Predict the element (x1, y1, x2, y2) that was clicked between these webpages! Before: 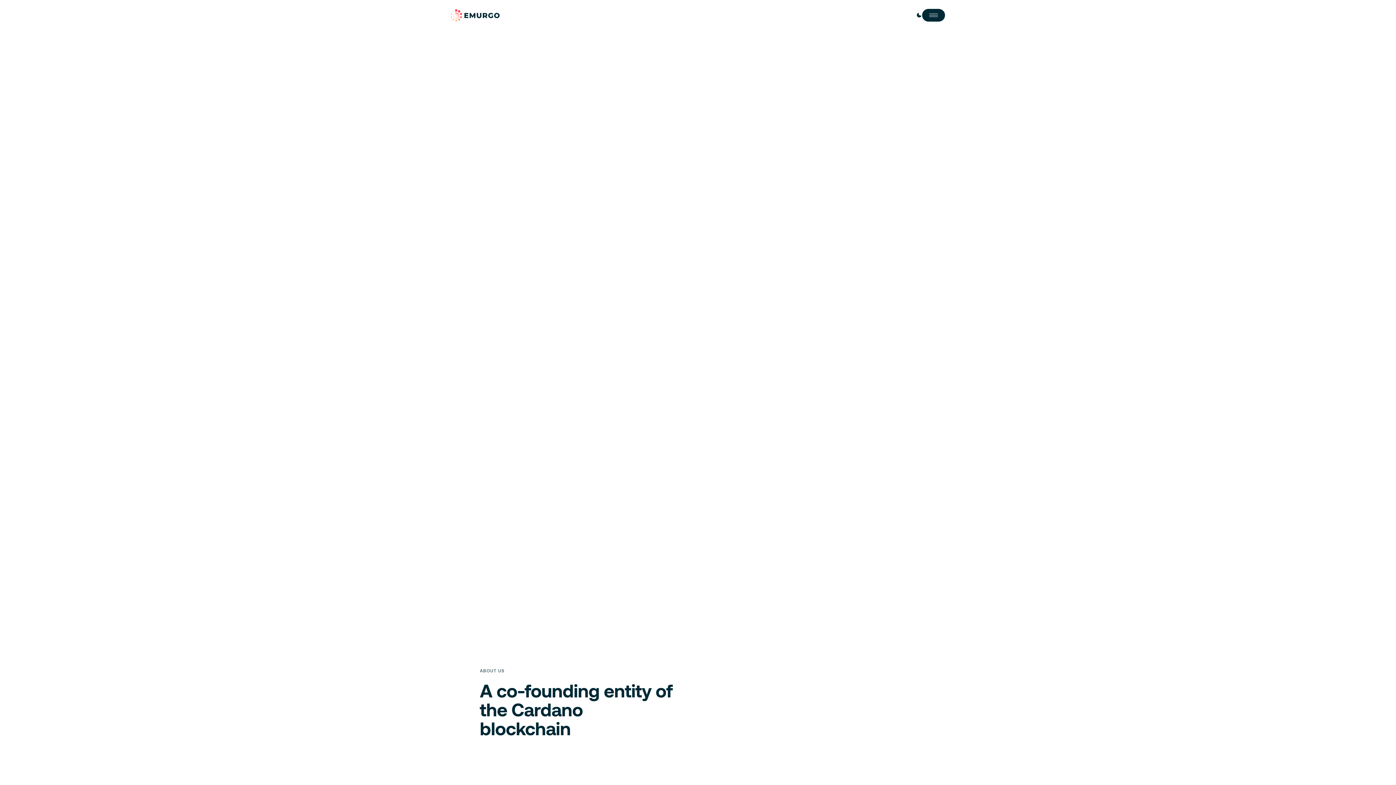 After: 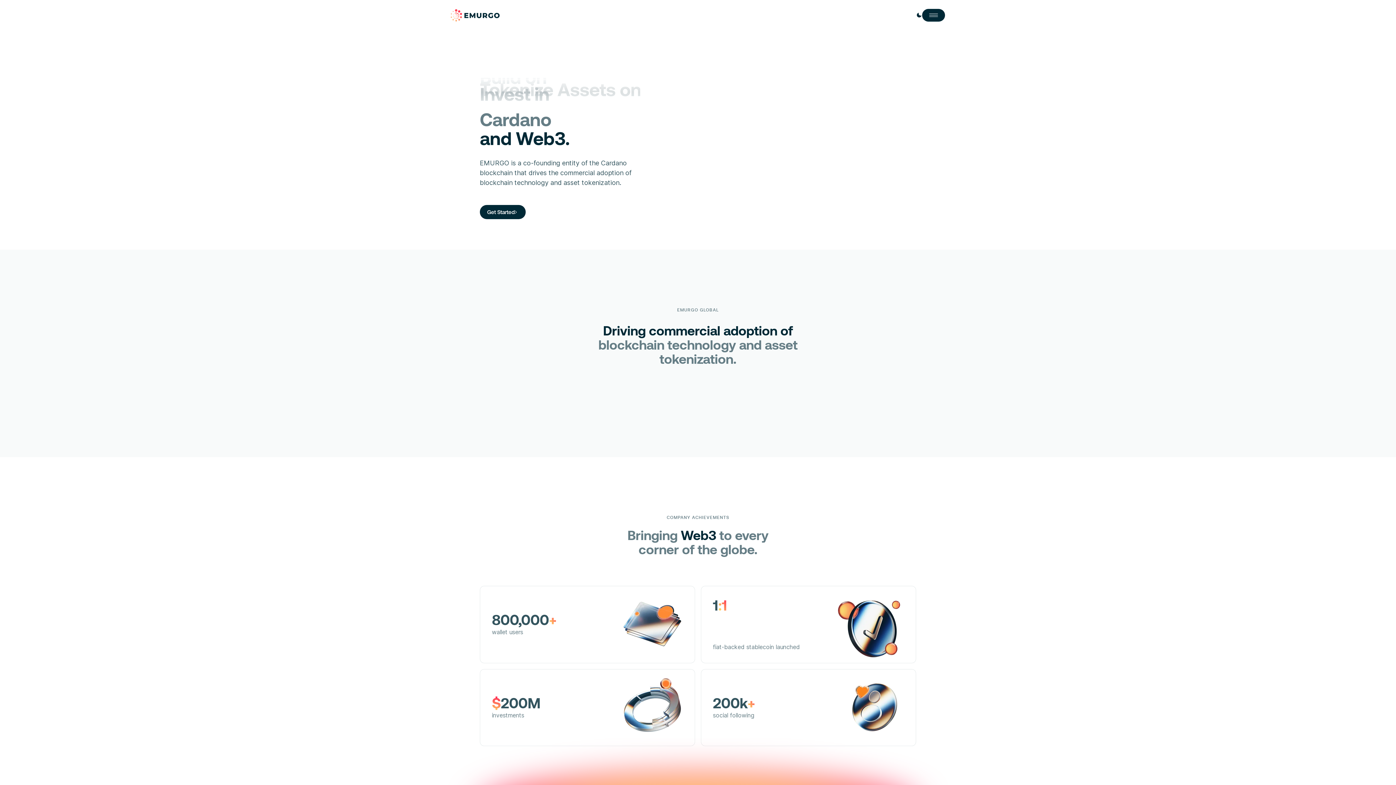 Action: bbox: (450, 9, 500, 21)